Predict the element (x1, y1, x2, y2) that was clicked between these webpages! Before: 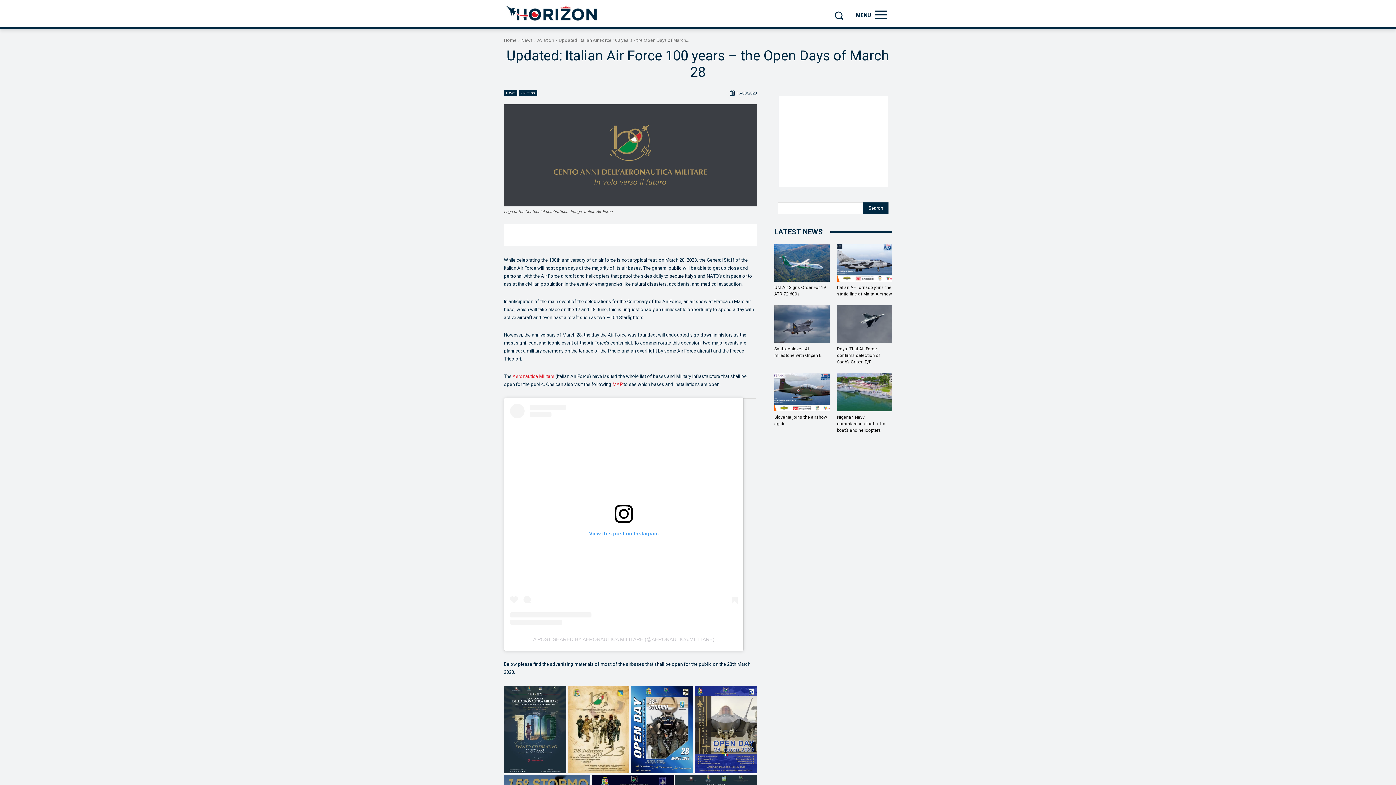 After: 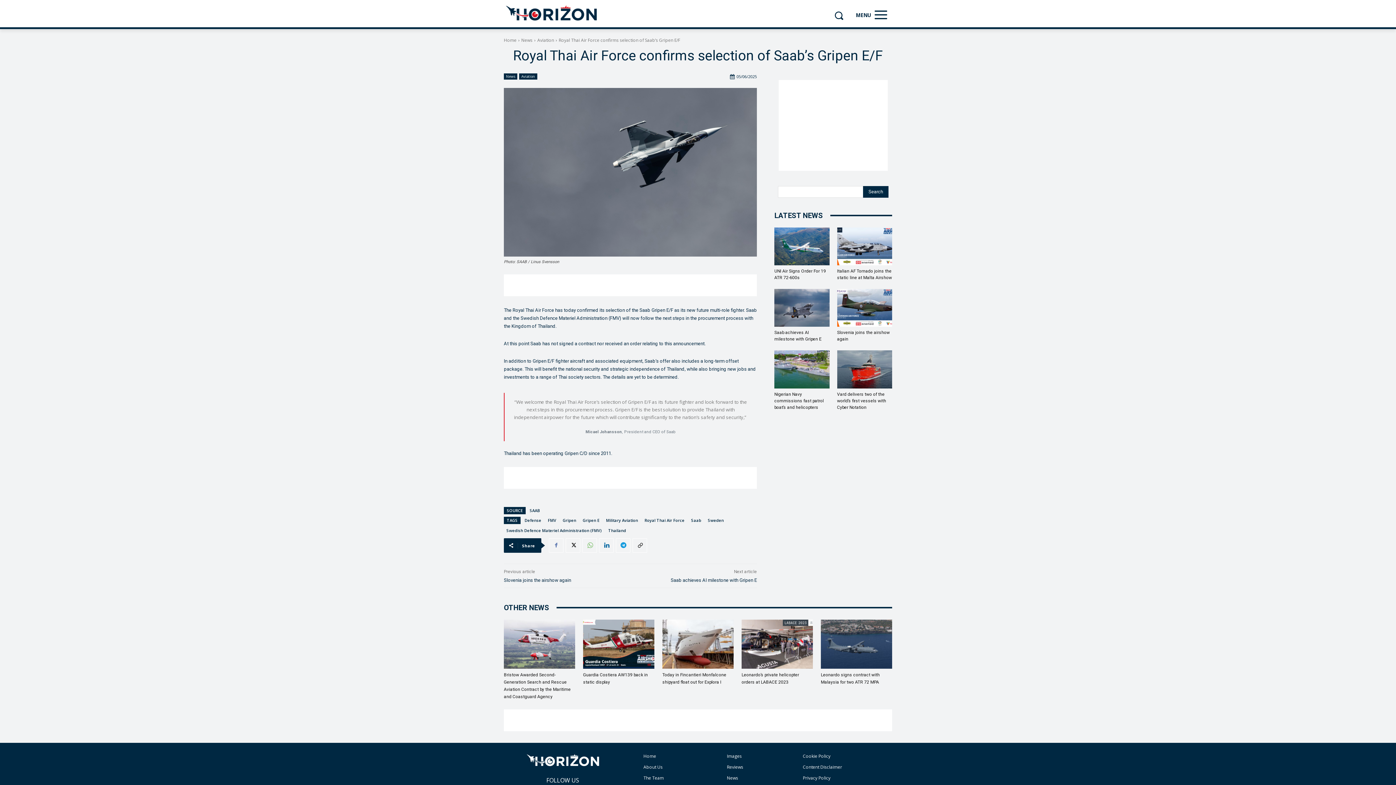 Action: bbox: (837, 305, 892, 343)